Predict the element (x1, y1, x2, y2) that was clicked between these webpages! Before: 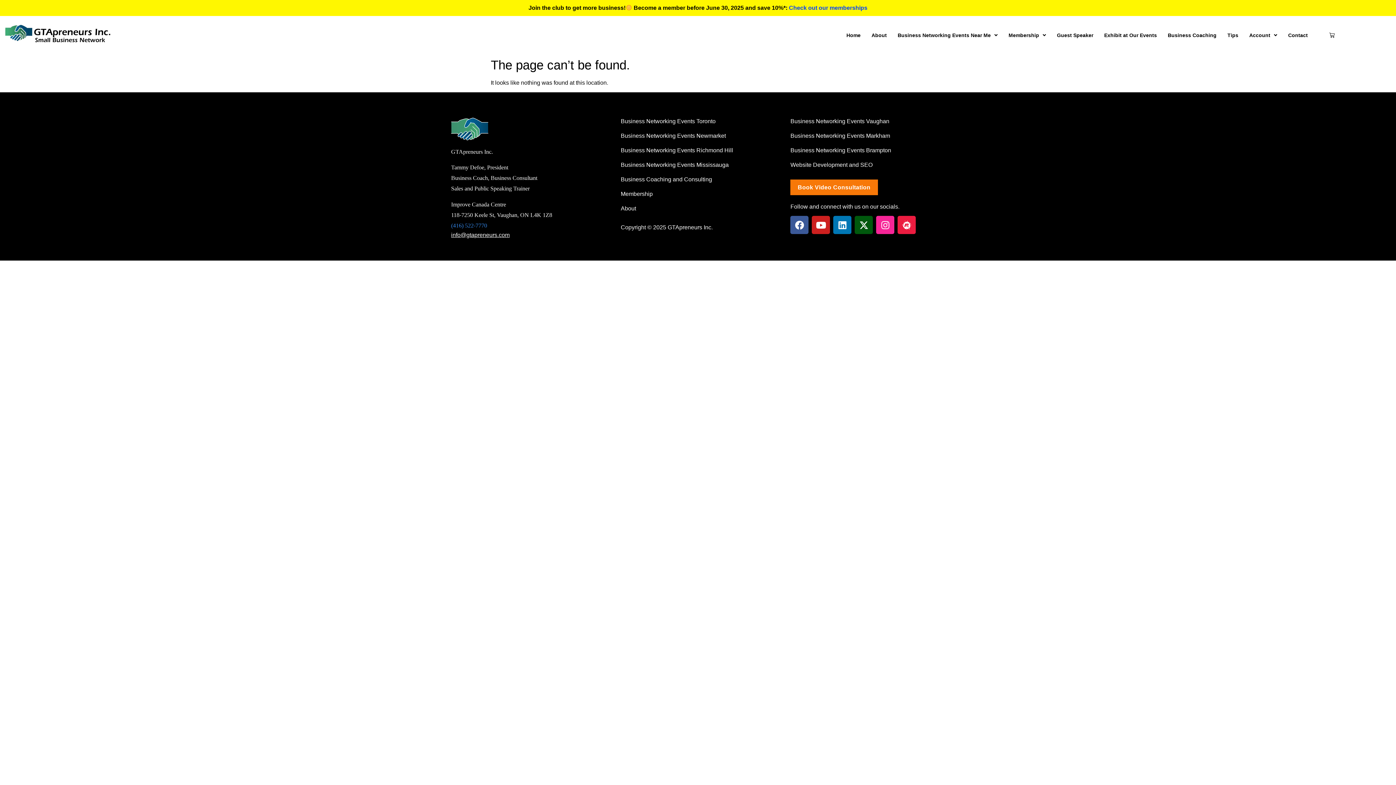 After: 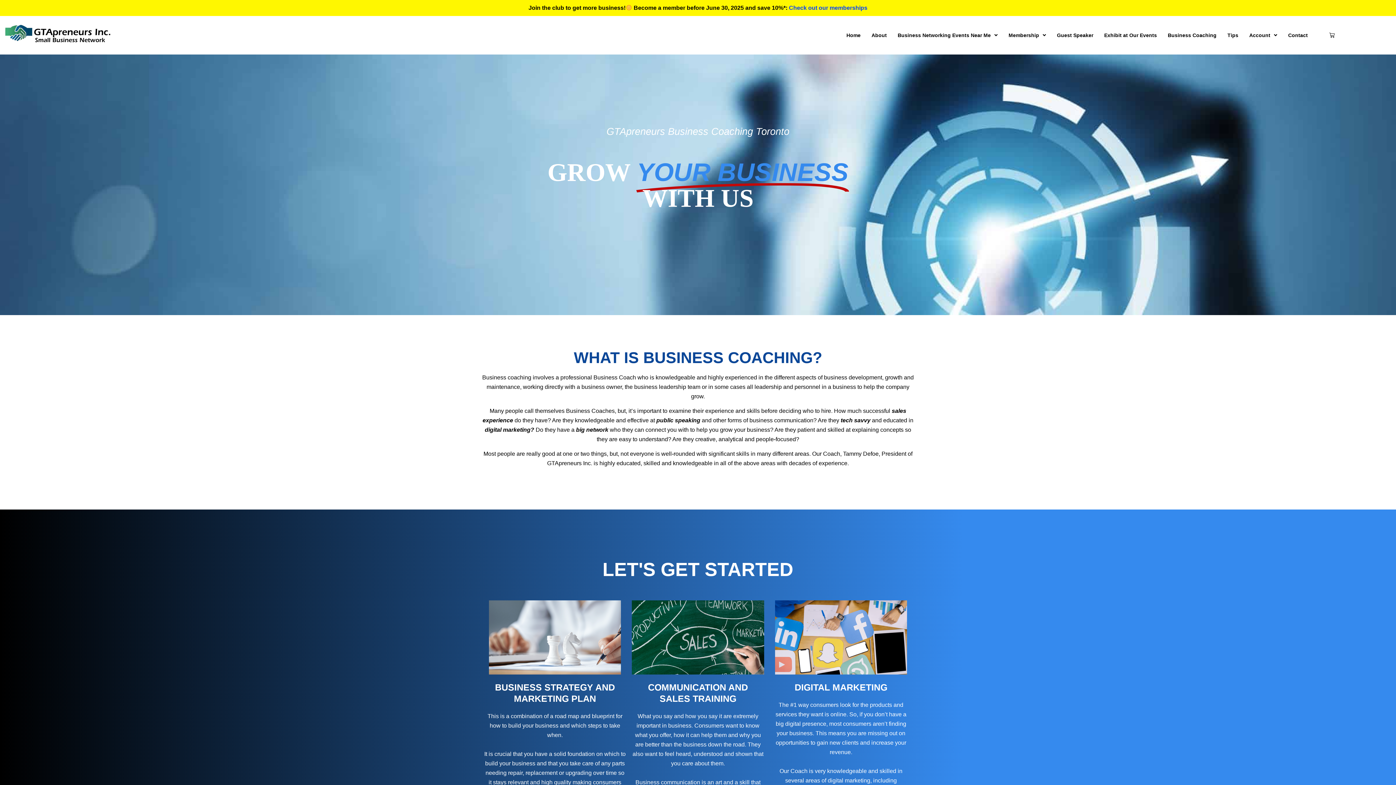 Action: bbox: (620, 172, 783, 186) label: Business Coaching and Consulting